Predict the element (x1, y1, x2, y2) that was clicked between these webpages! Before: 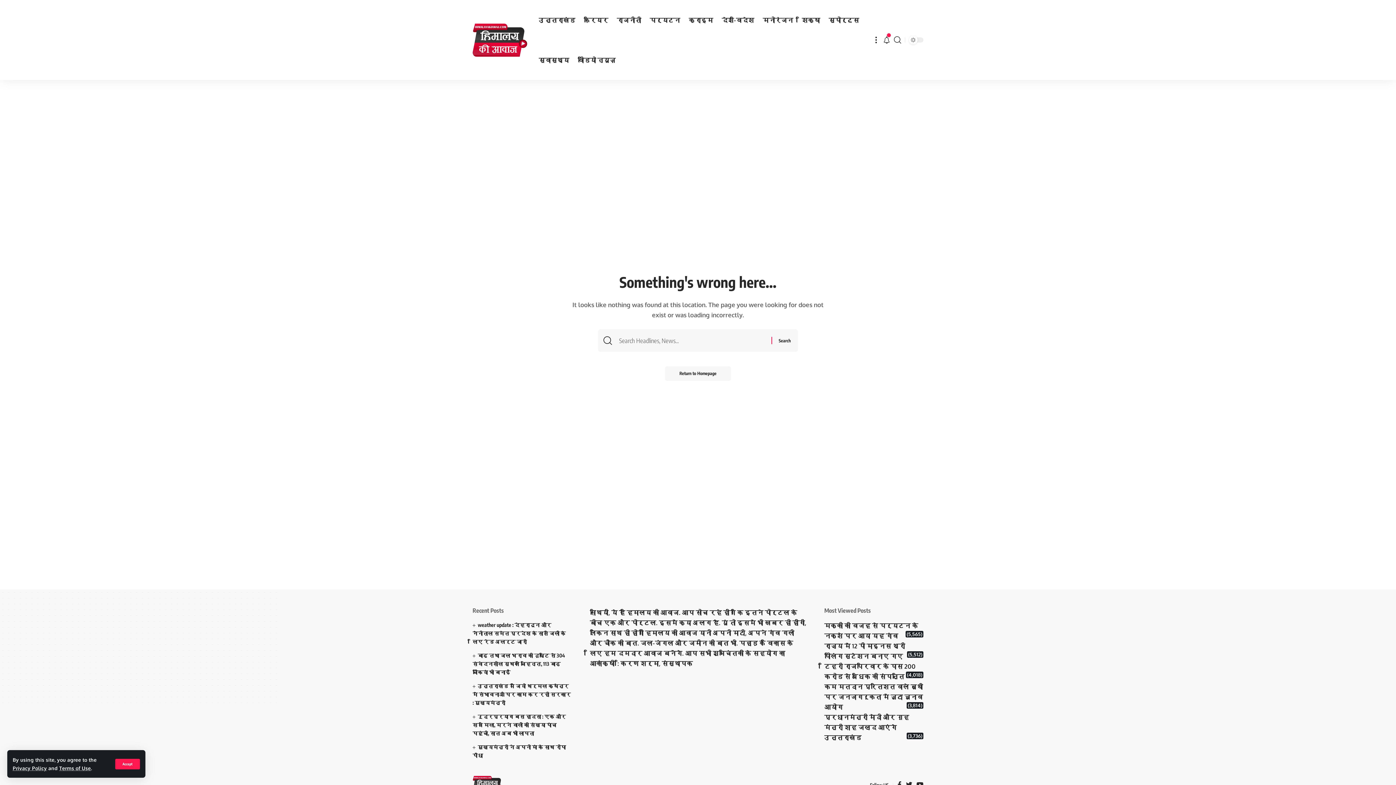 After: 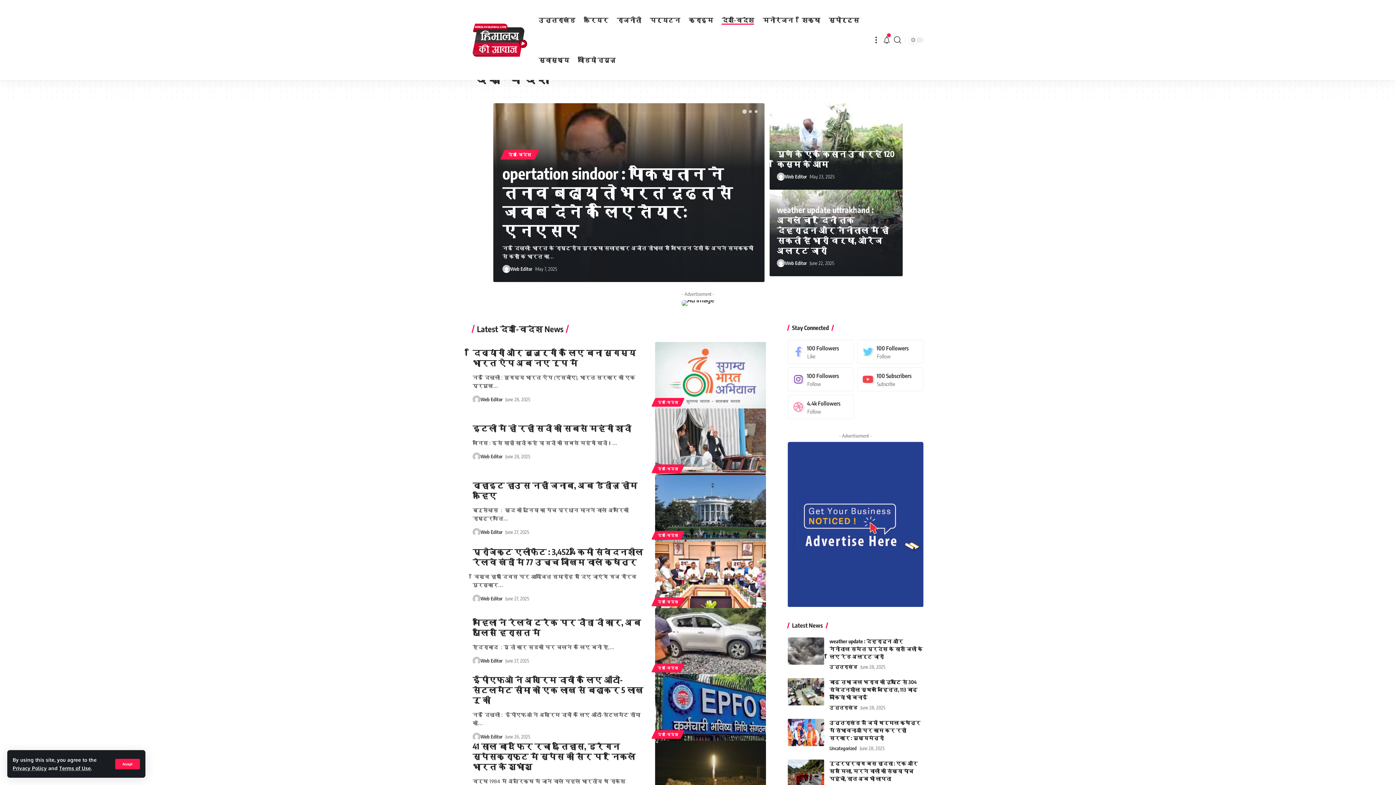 Action: bbox: (717, 0, 758, 40) label: देश-विदेश